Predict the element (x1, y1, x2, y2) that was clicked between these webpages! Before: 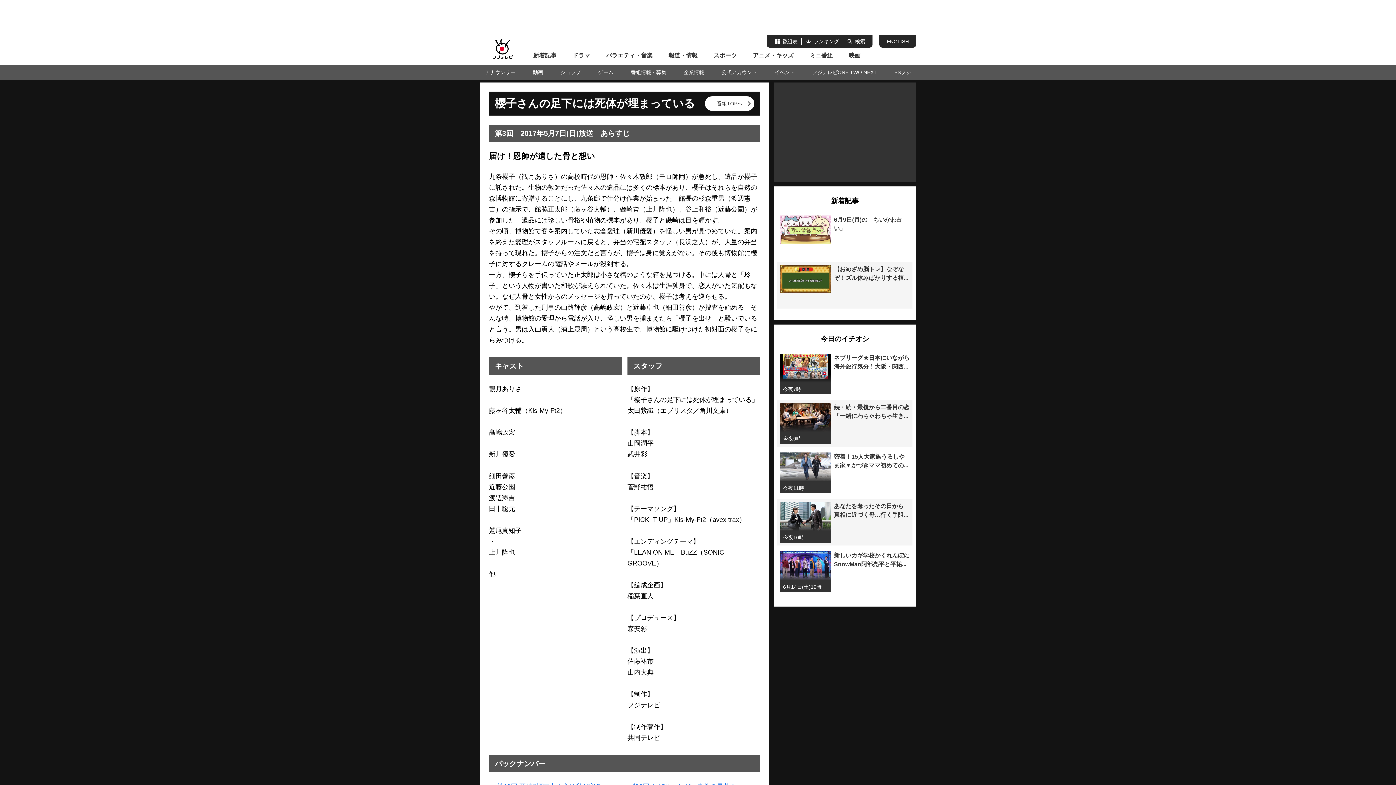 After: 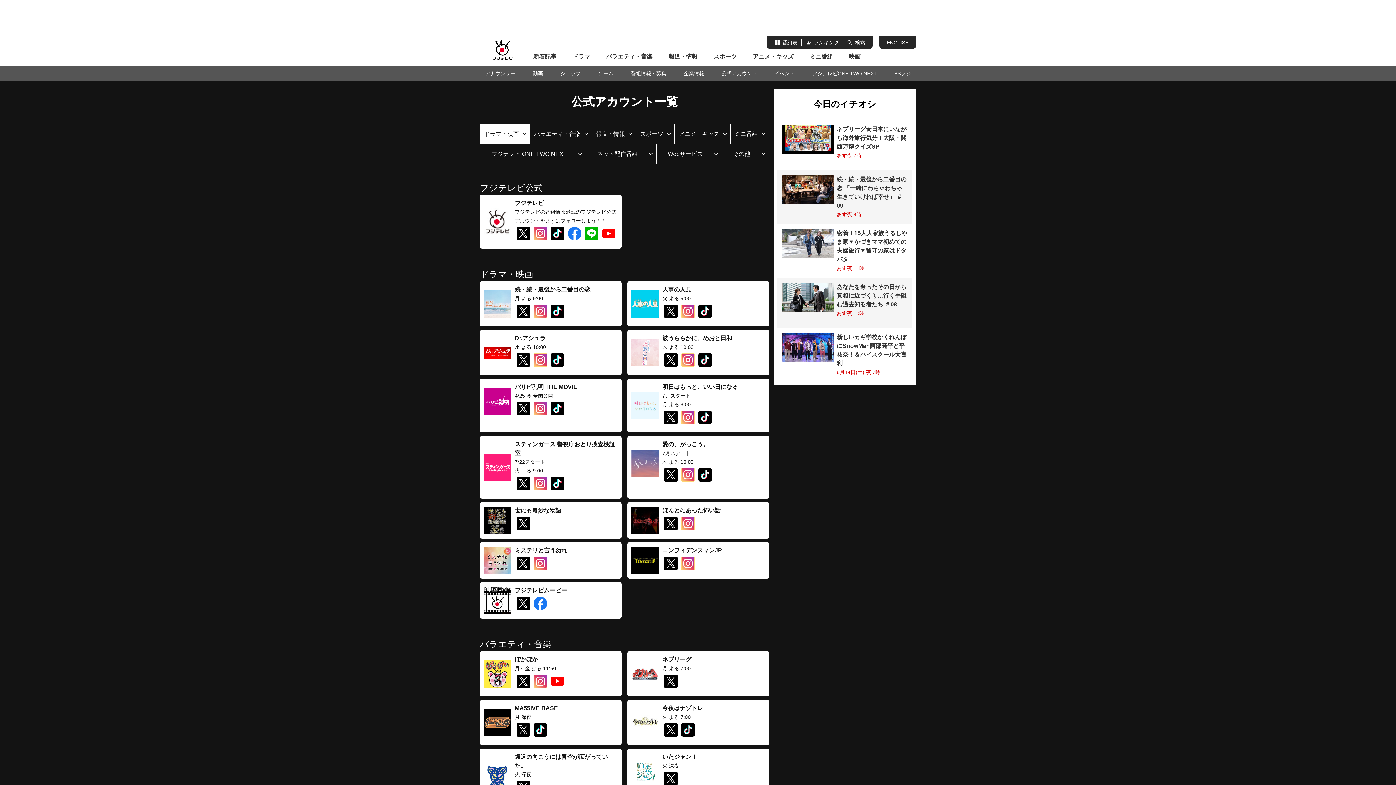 Action: label: 公式アカウント bbox: (721, 69, 757, 75)